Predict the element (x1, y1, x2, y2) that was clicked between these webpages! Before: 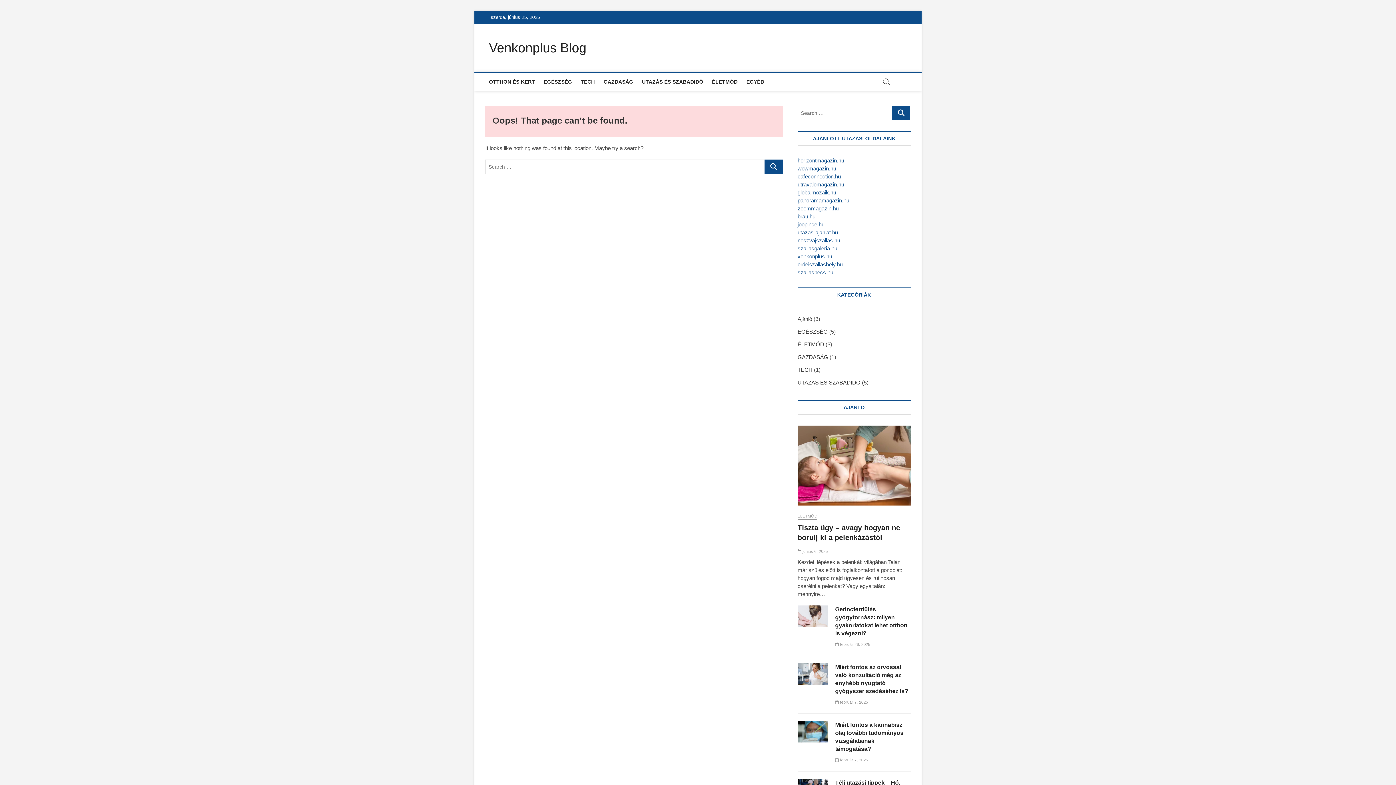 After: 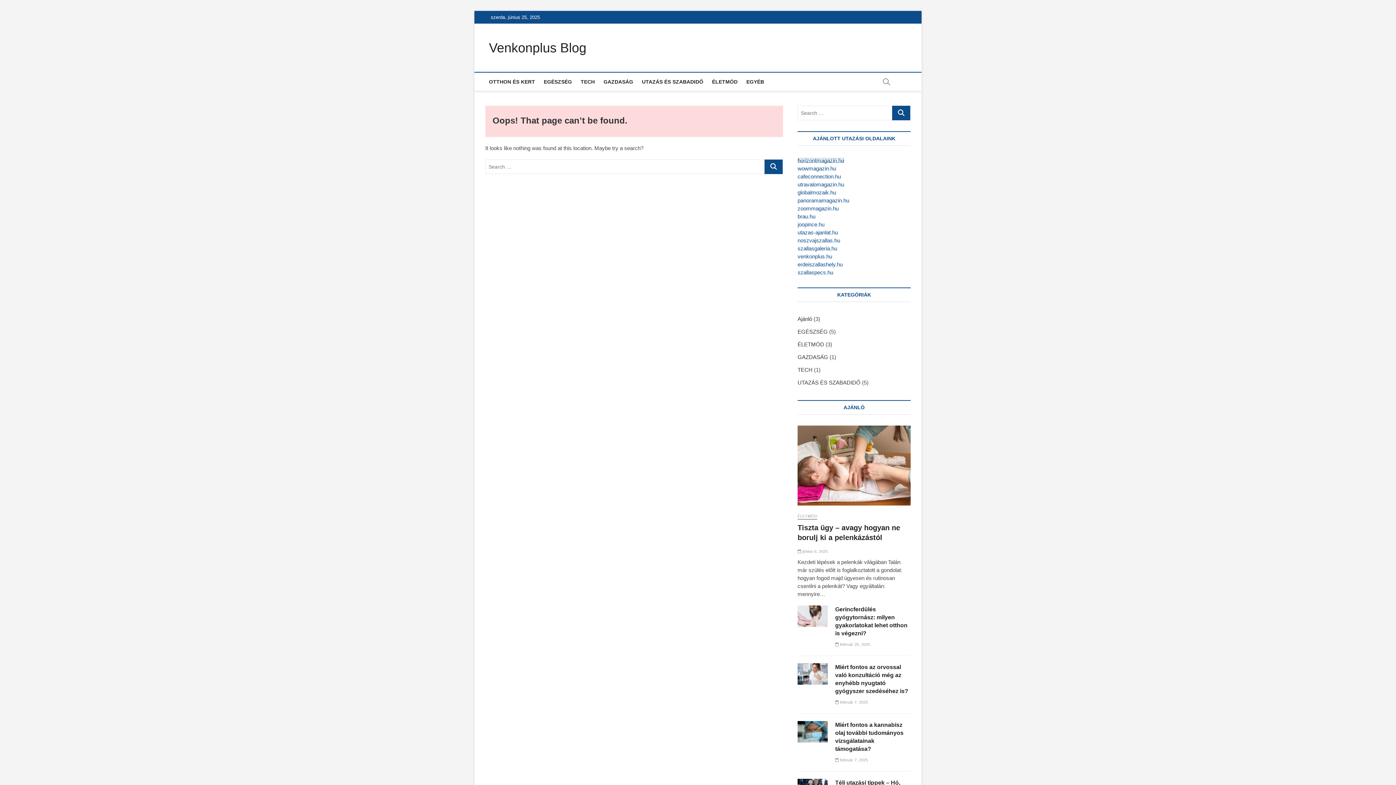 Action: bbox: (797, 157, 844, 163) label: horizontmagazin.hu